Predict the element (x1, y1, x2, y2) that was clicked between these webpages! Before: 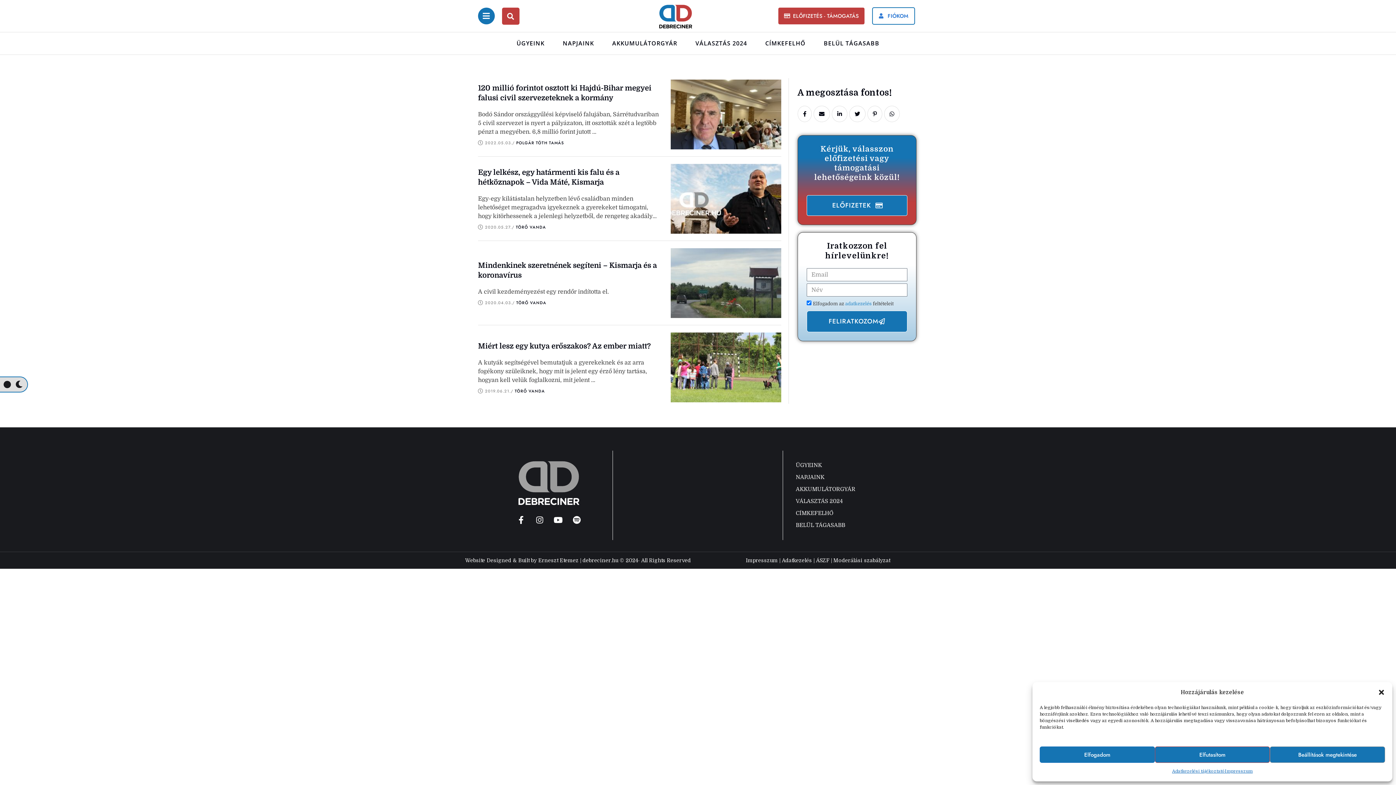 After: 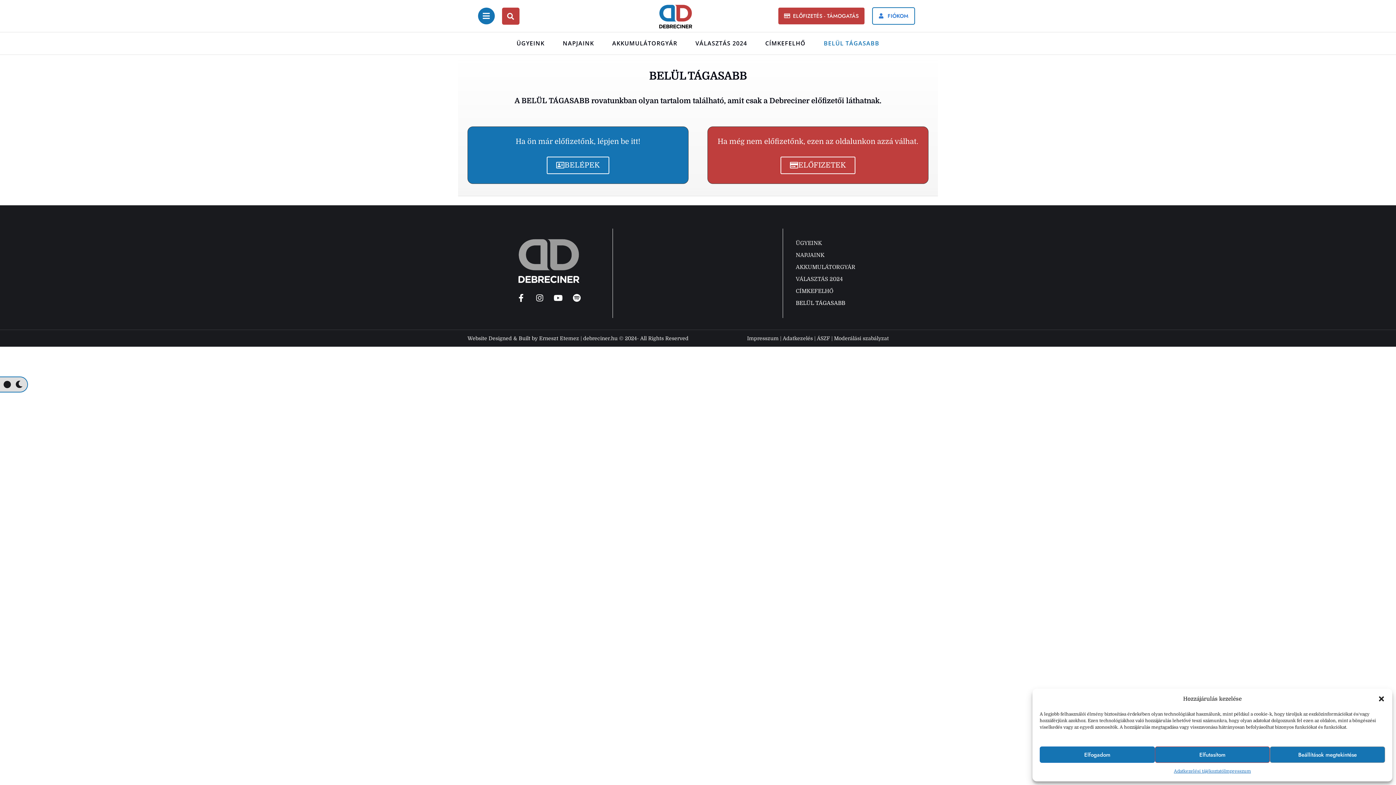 Action: label: Menu item bbox: (819, 37, 884, 49)